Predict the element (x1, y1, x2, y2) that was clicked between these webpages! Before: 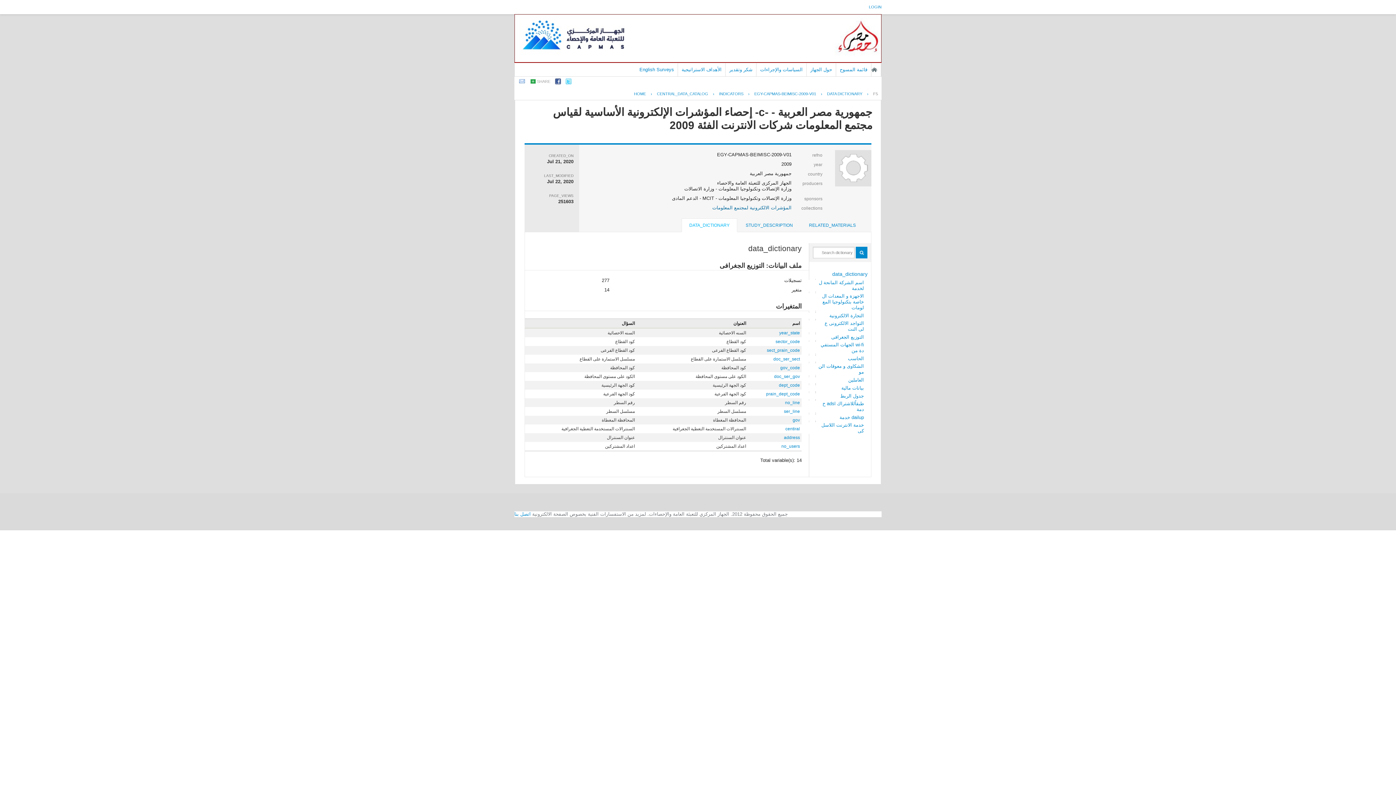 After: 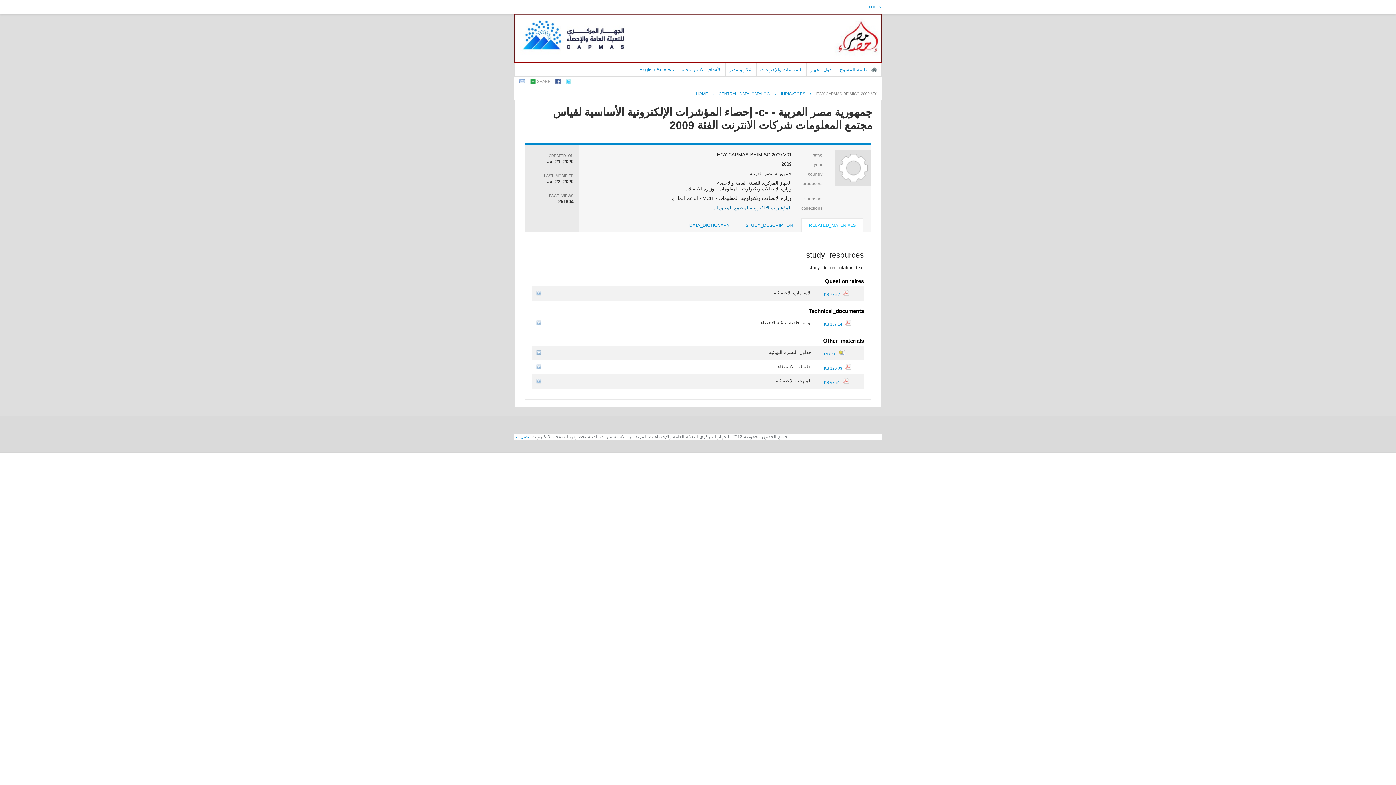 Action: label: EGY-CAPMAS-BEIMISC-2009-V01 bbox: (750, 91, 820, 96)